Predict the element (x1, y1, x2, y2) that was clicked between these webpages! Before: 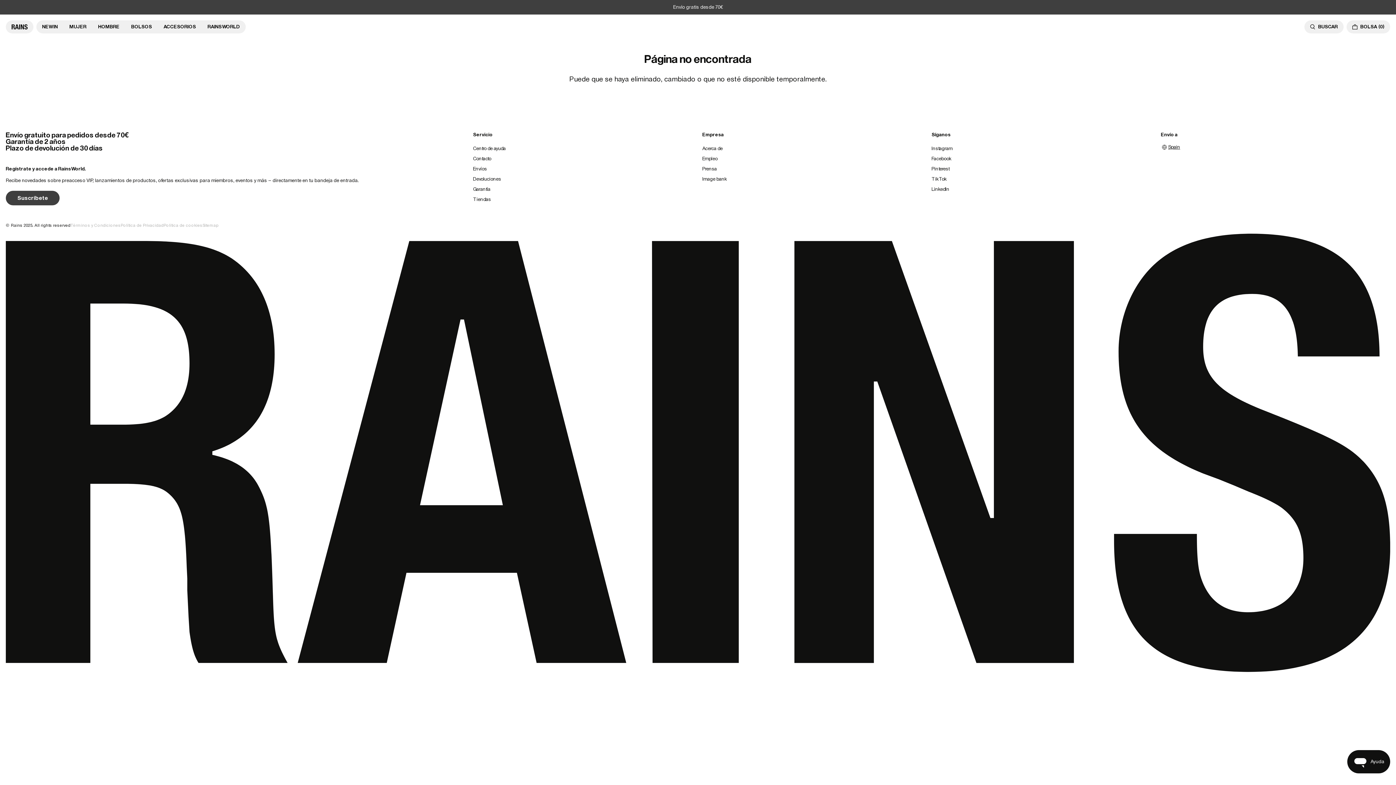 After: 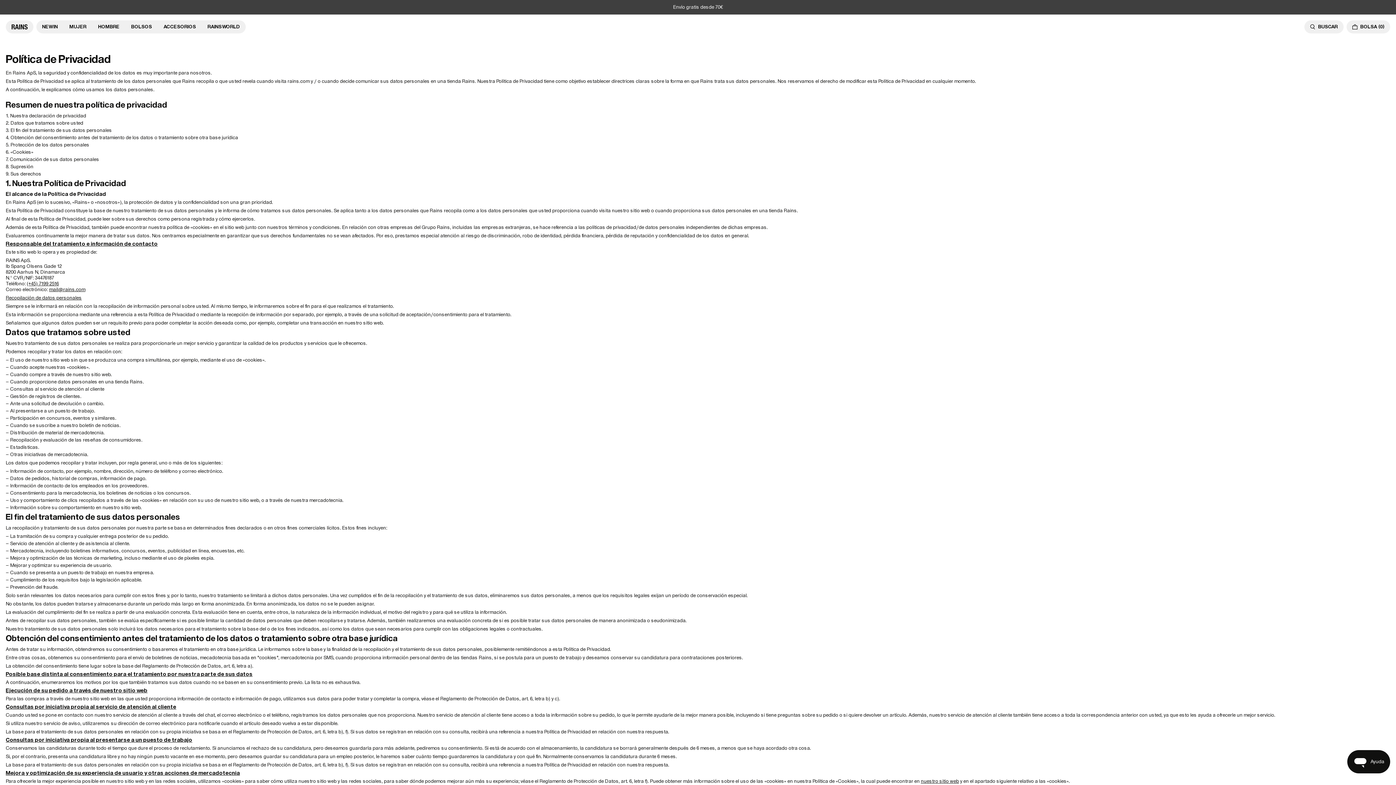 Action: label: Política de Privacidad bbox: (120, 223, 163, 227)